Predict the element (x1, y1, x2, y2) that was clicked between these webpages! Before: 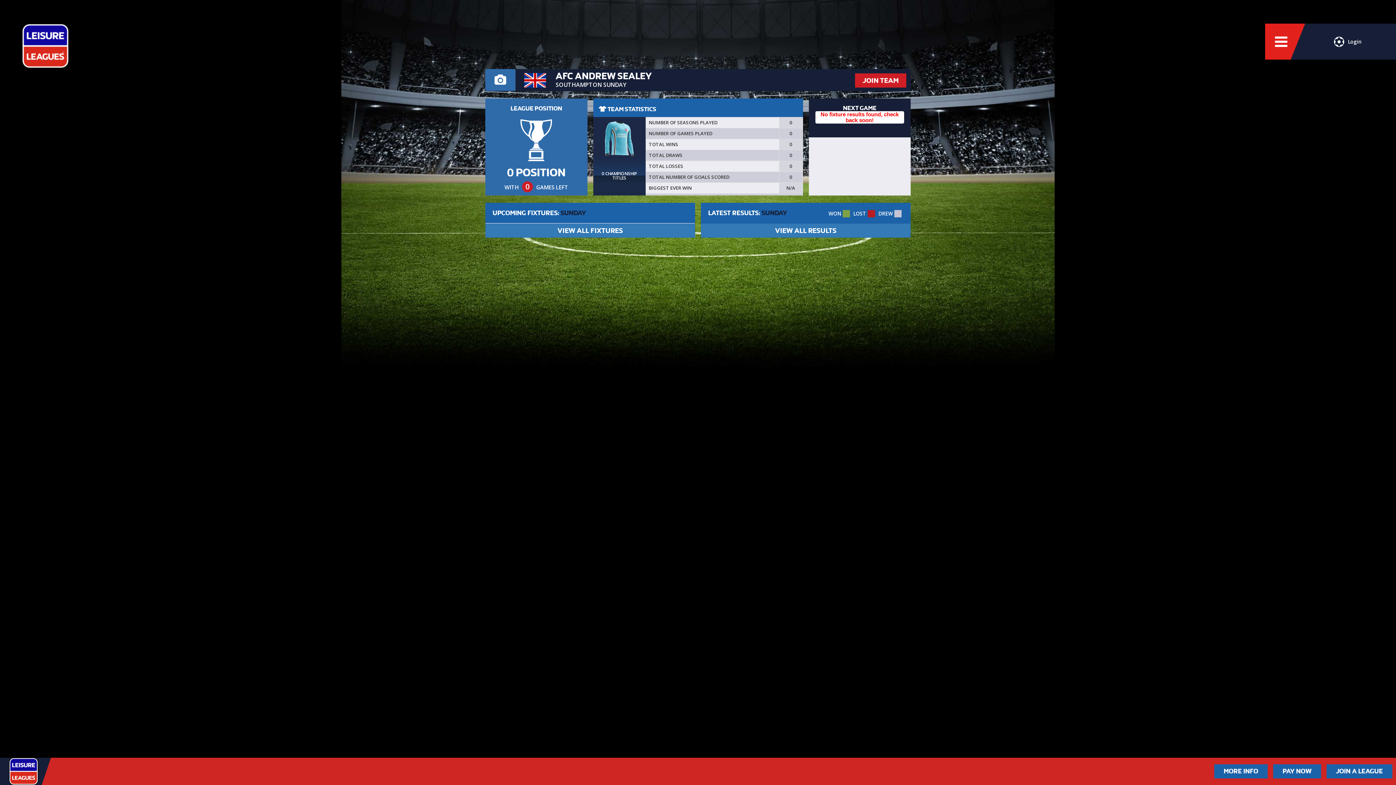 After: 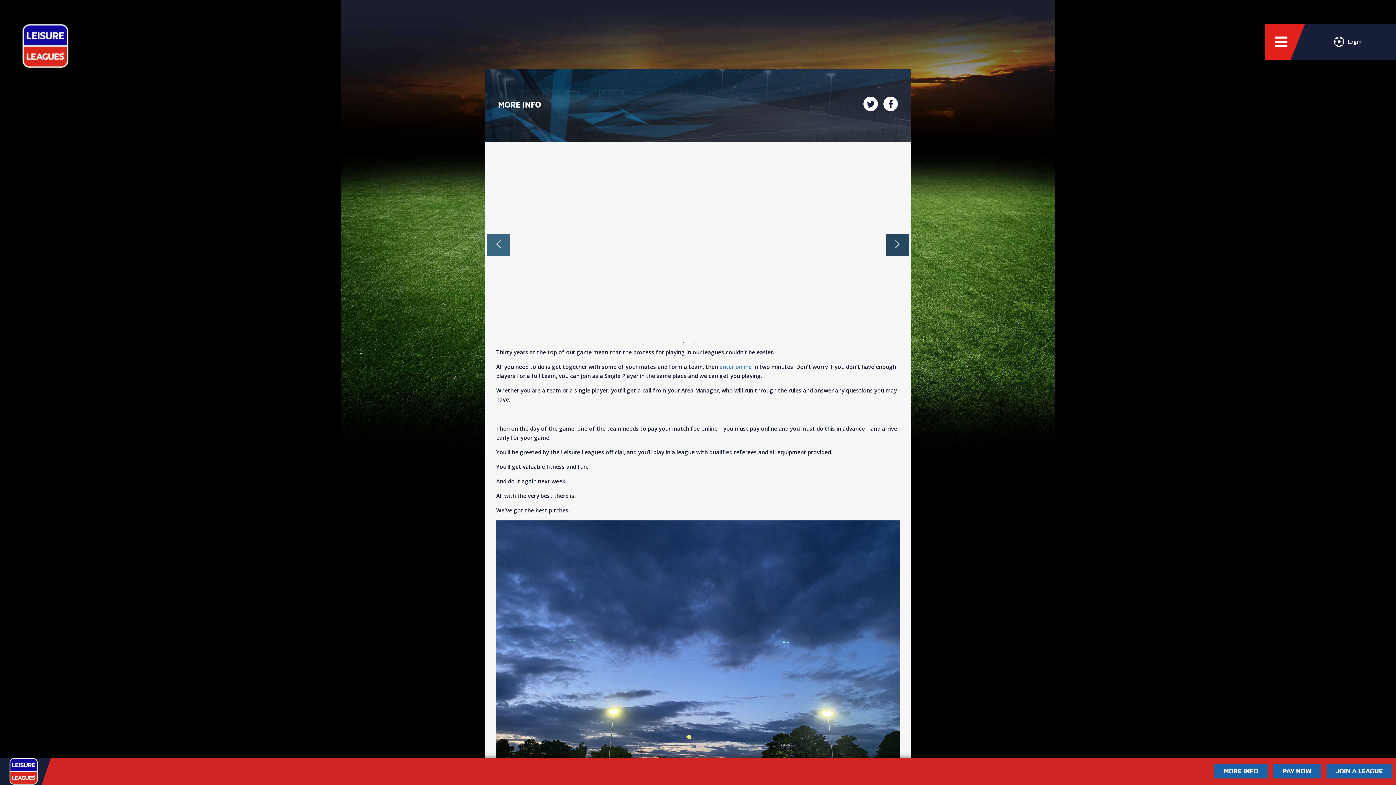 Action: label: MORE INFO bbox: (1214, 764, 1268, 778)